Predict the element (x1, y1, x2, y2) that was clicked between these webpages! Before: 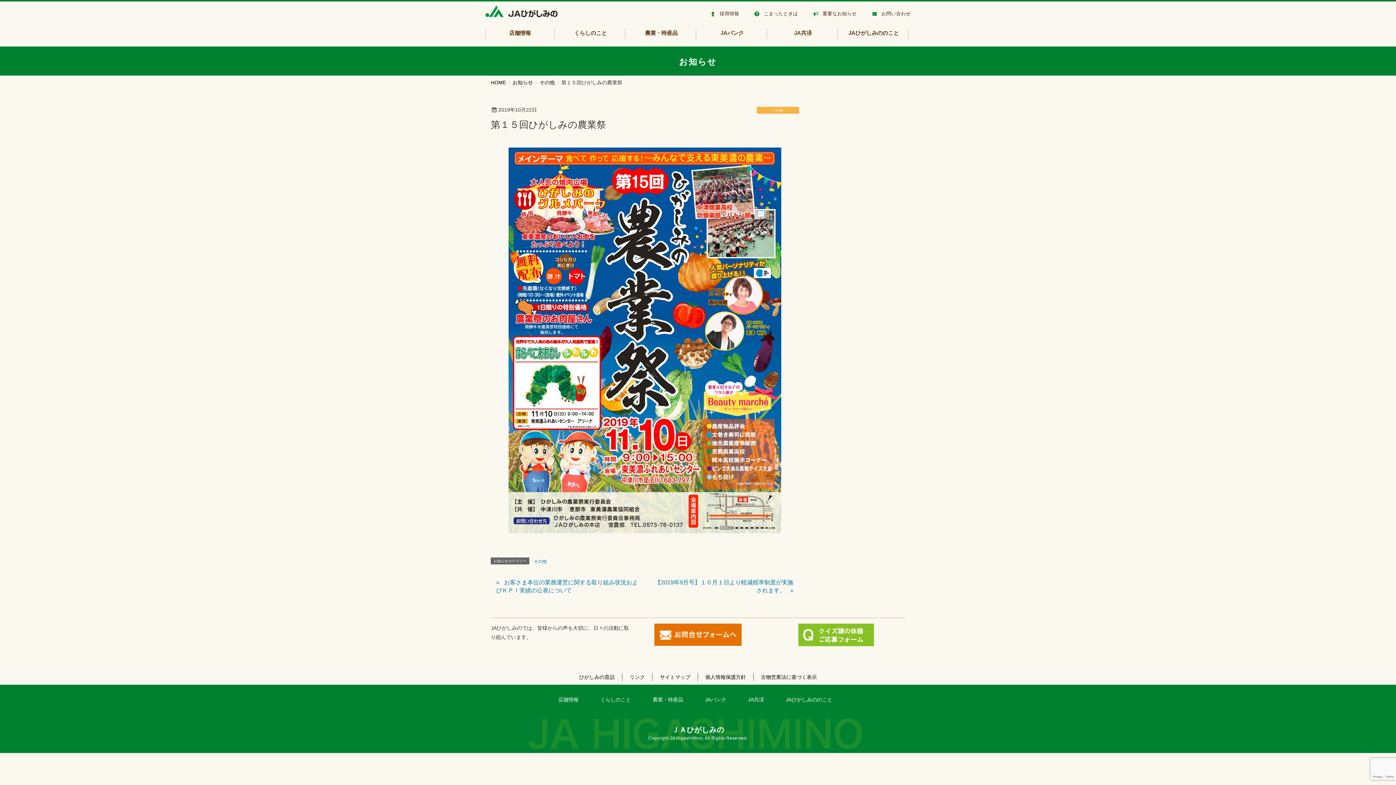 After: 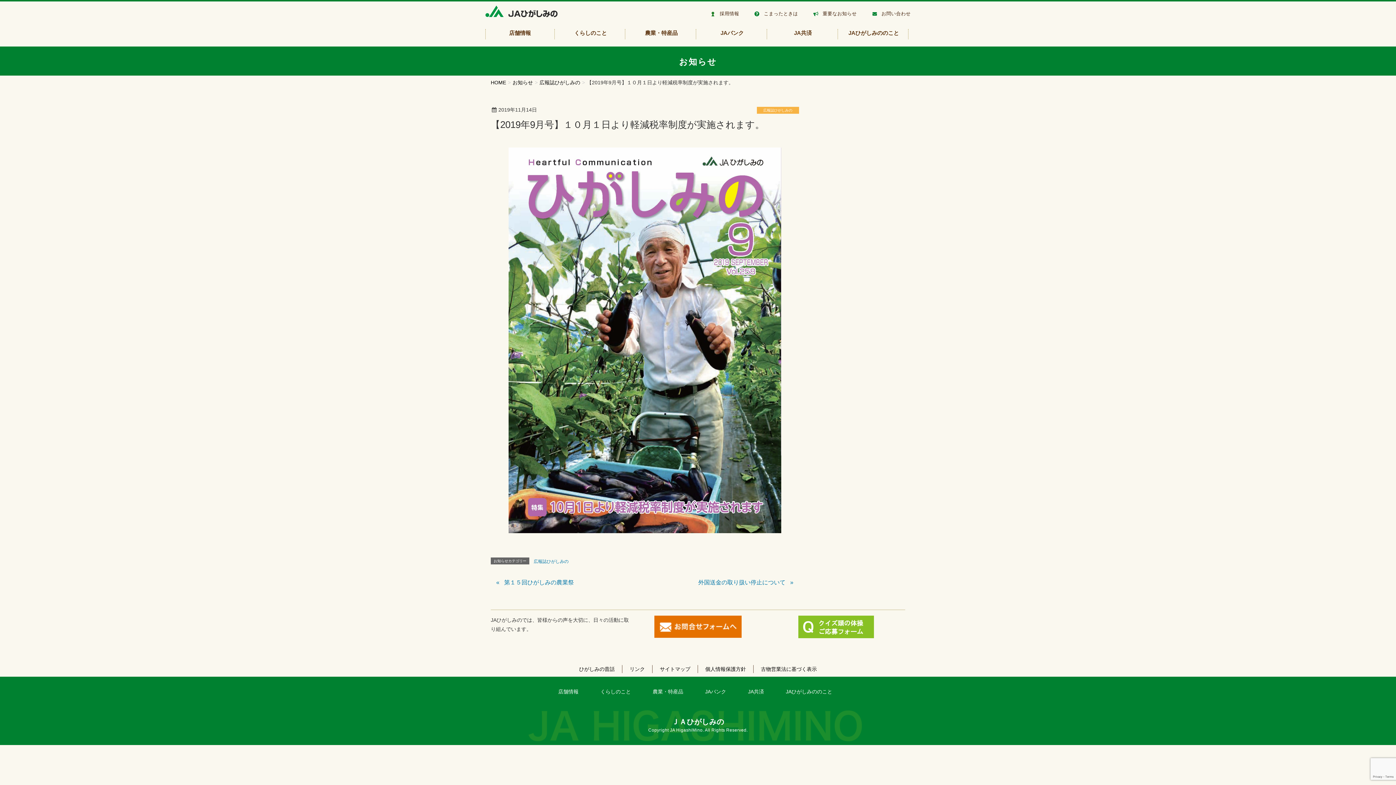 Action: bbox: (645, 576, 799, 596) label: 【2019年9月号】１０月１日より軽減税率制度が実施されます。